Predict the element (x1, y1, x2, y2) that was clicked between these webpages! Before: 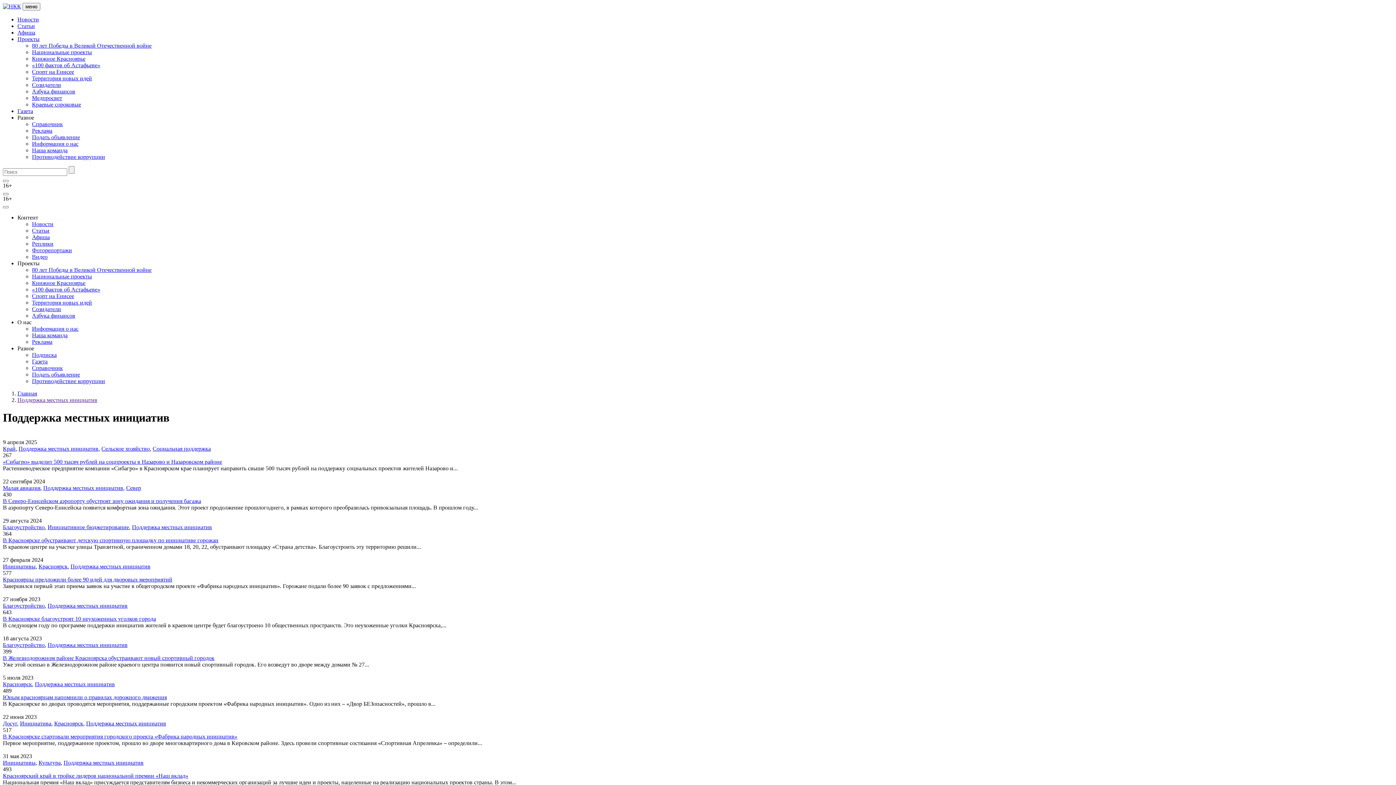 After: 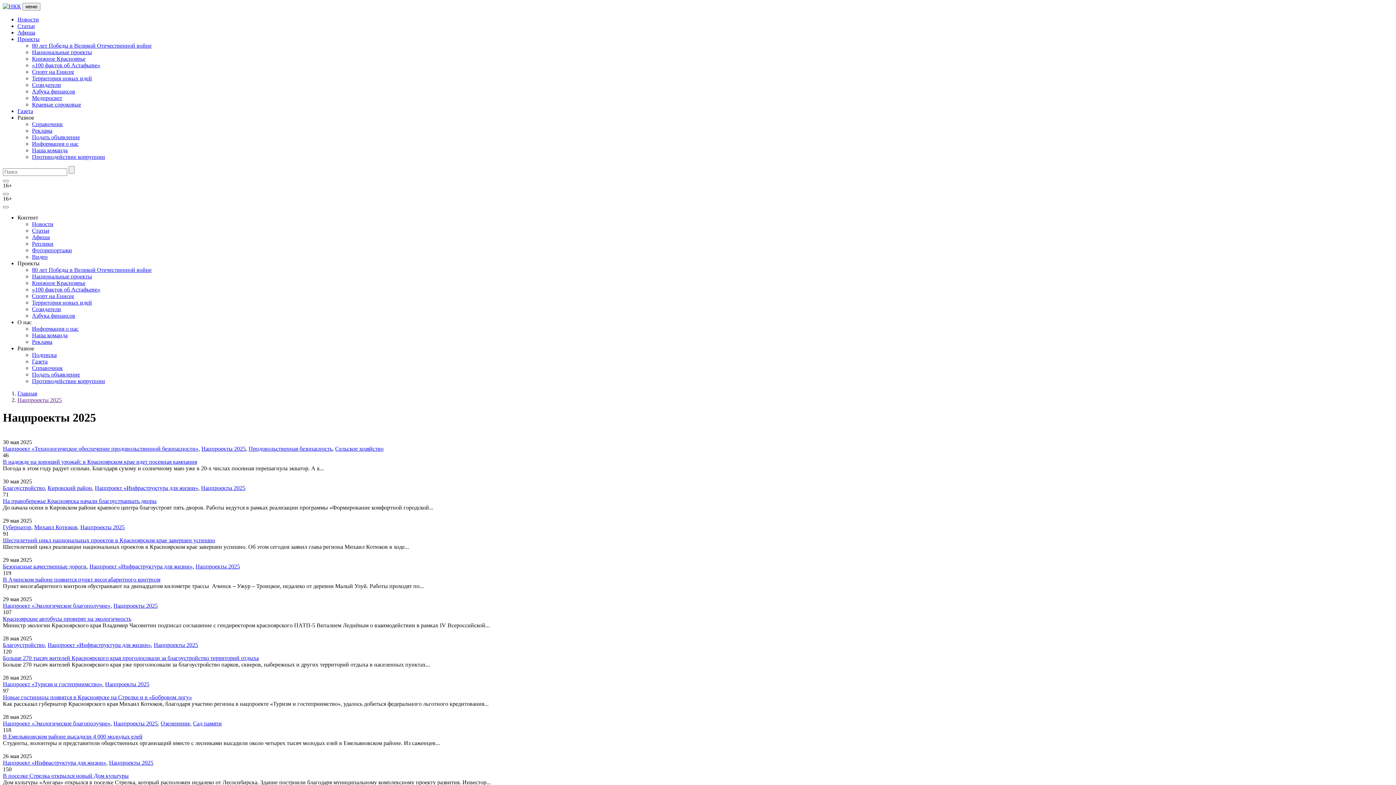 Action: bbox: (32, 273, 92, 279) label: Национальные проекты